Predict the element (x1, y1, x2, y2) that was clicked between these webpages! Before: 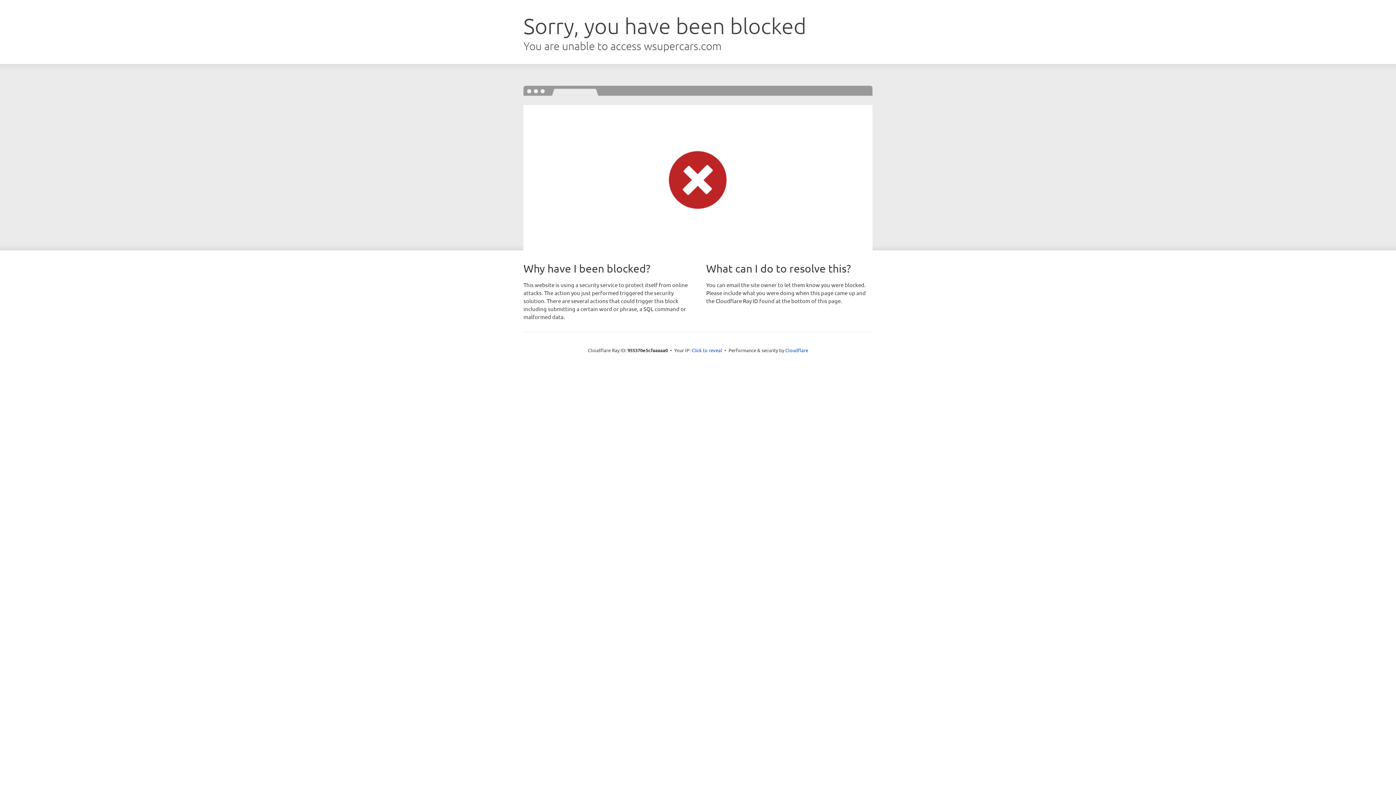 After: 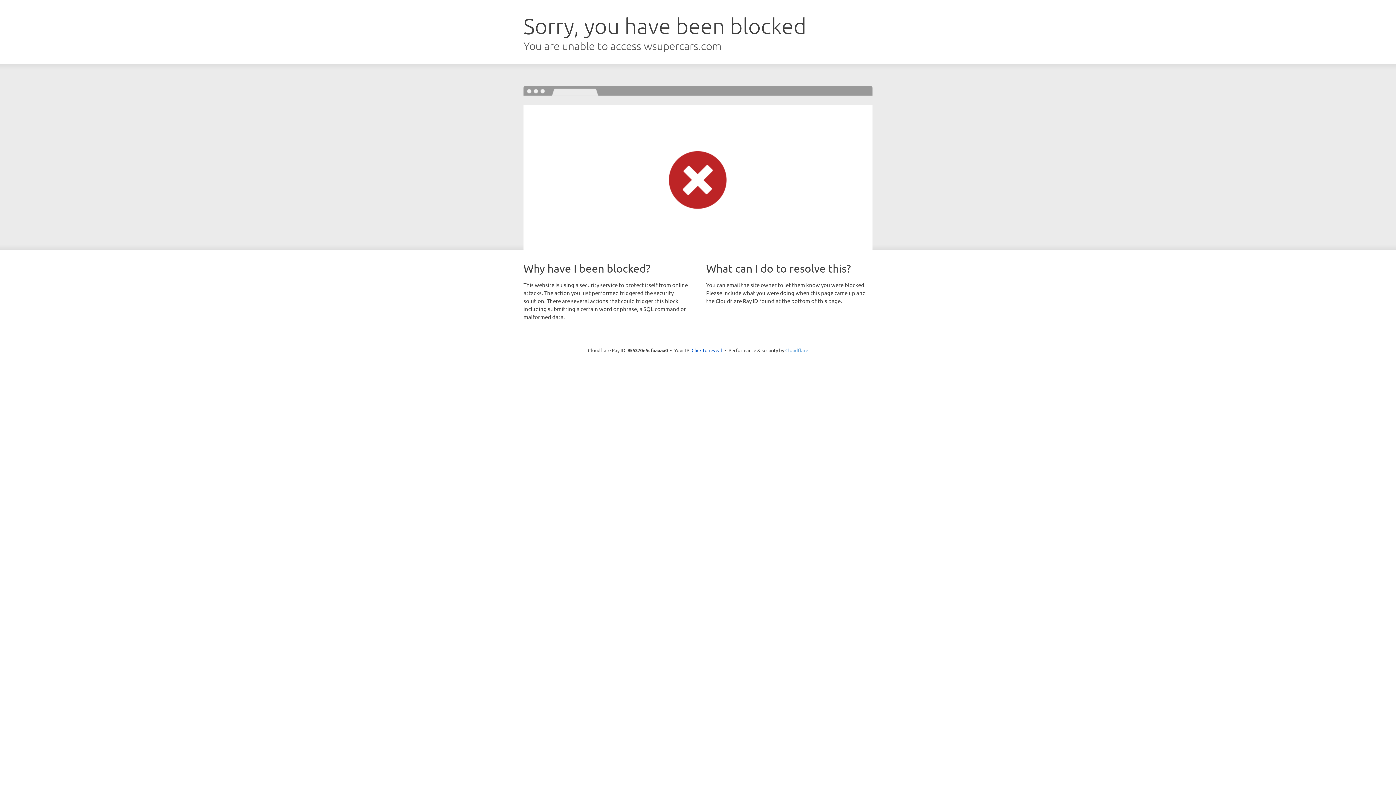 Action: label: Cloudflare bbox: (785, 347, 808, 353)